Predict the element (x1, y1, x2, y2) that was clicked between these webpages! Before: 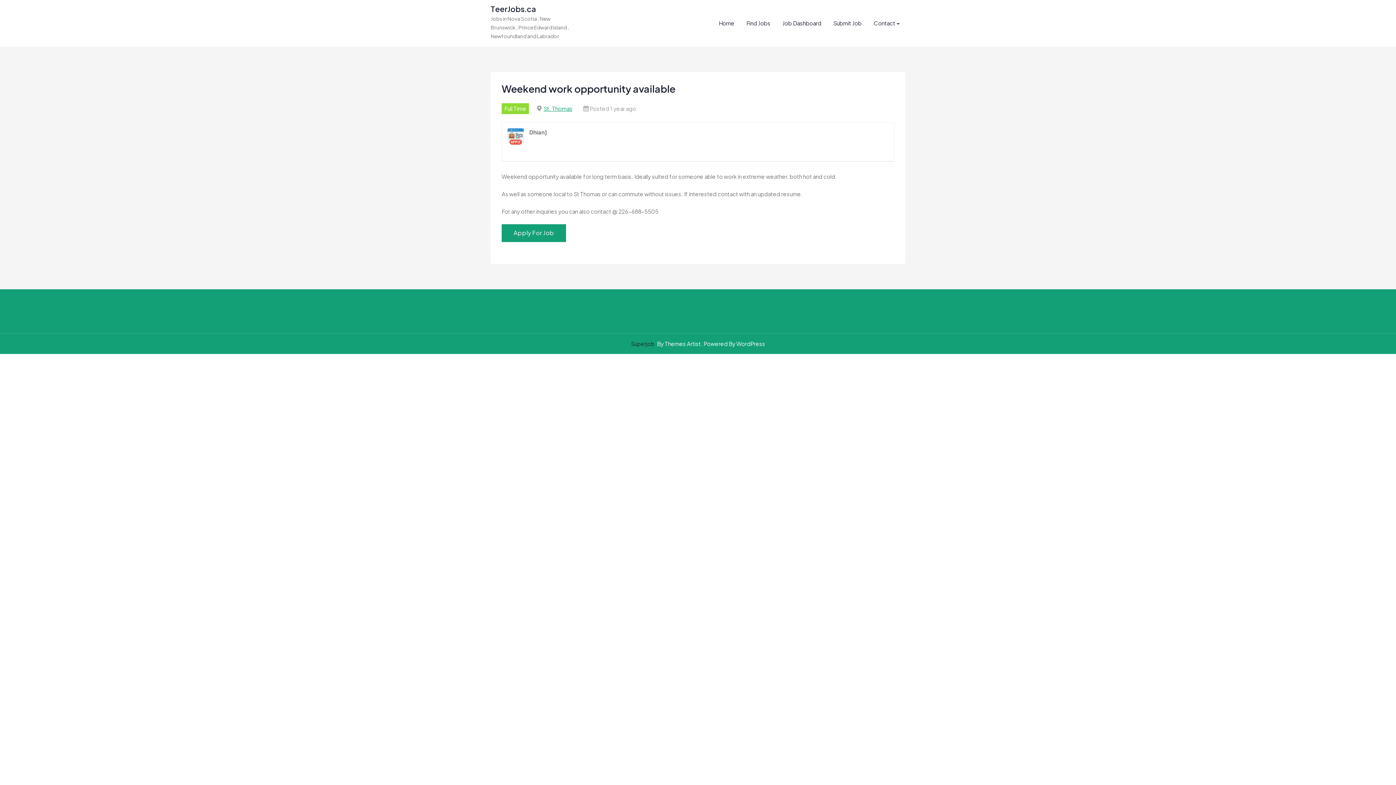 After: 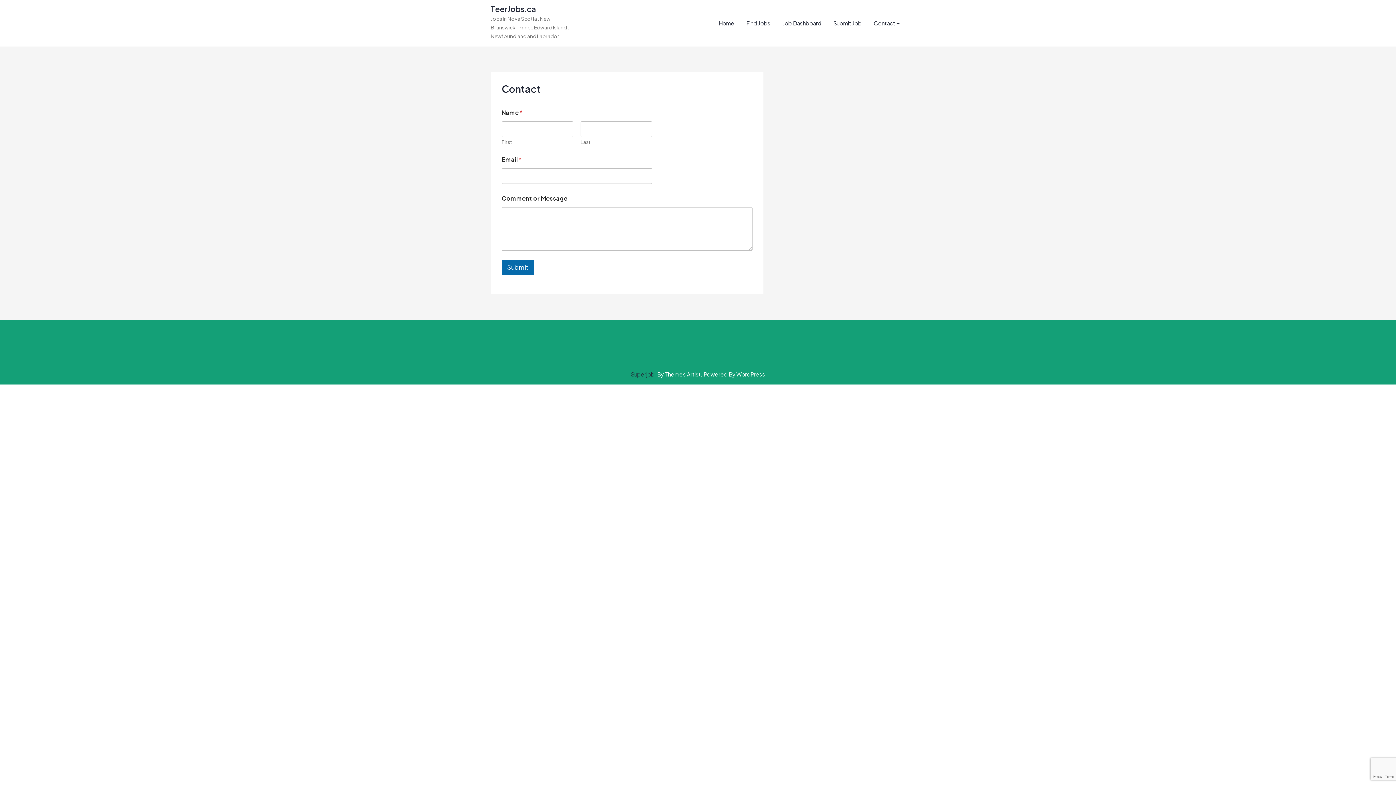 Action: bbox: (868, 13, 905, 32) label: Contact